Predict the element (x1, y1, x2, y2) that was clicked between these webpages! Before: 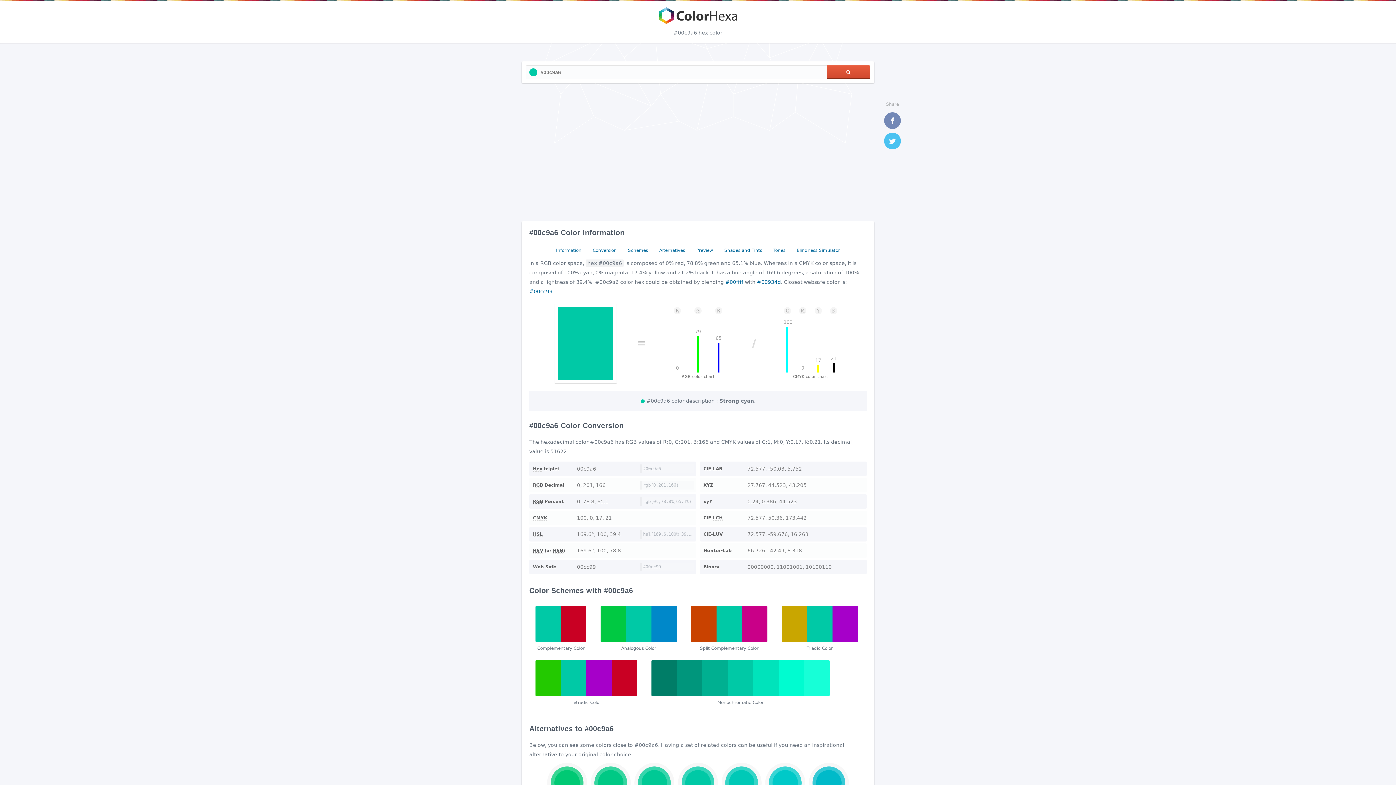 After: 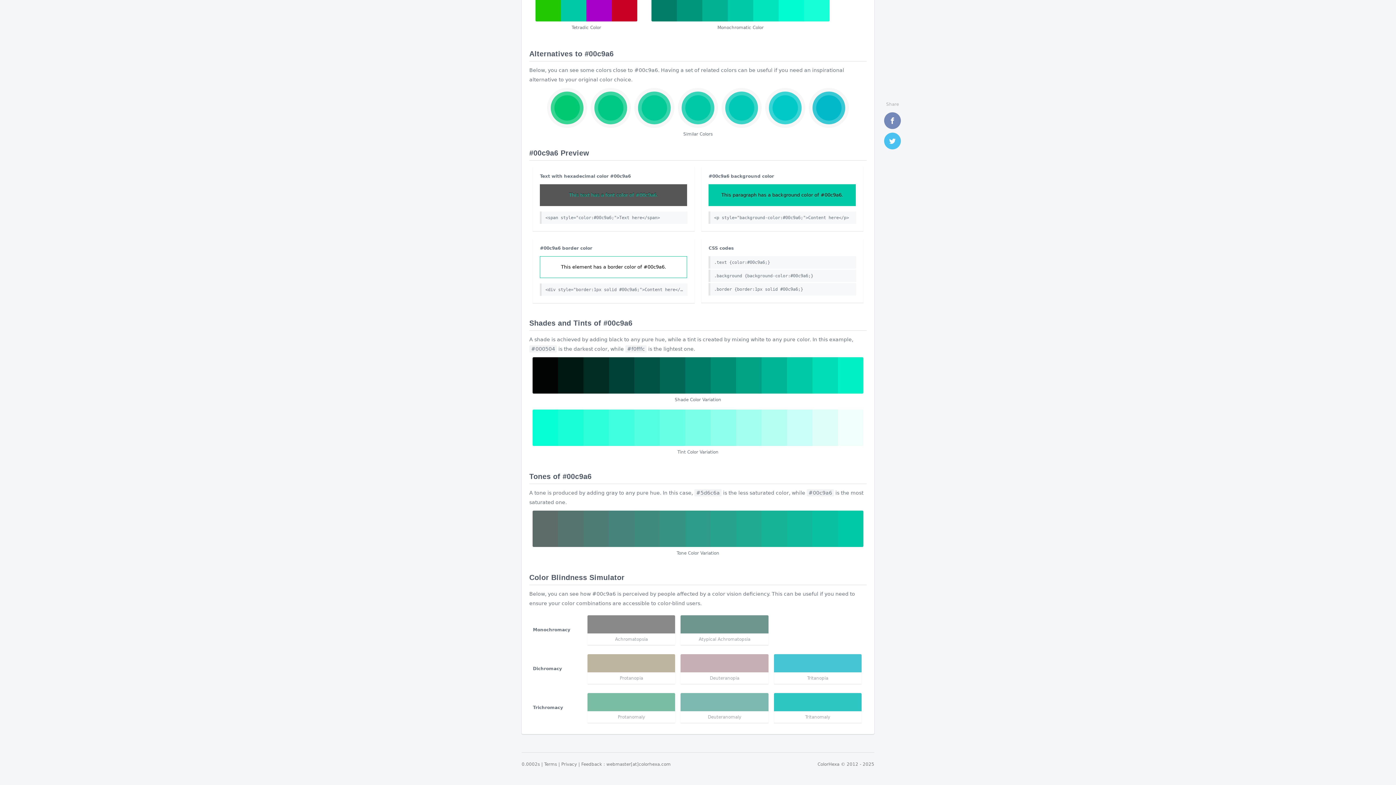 Action: label: Blindness Simulator bbox: (793, 245, 843, 255)